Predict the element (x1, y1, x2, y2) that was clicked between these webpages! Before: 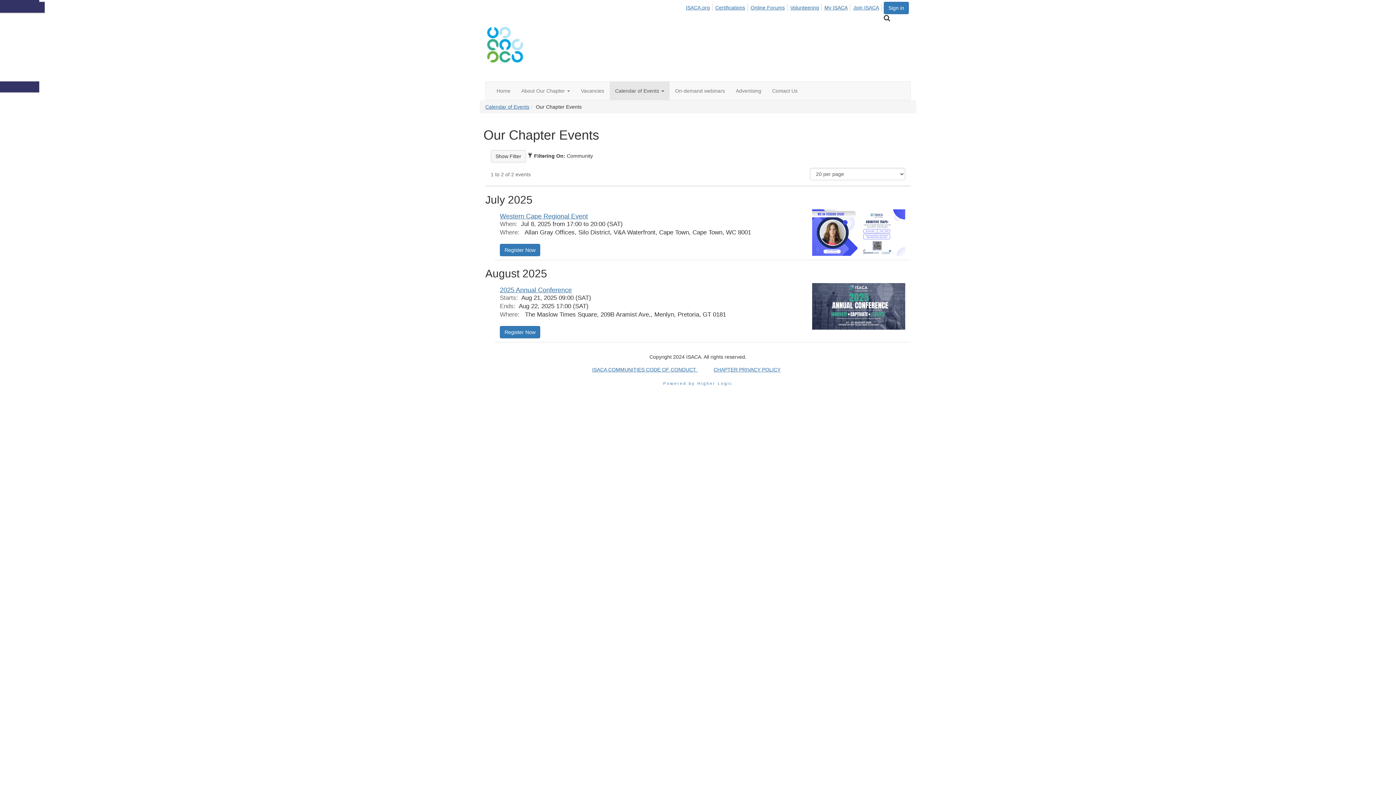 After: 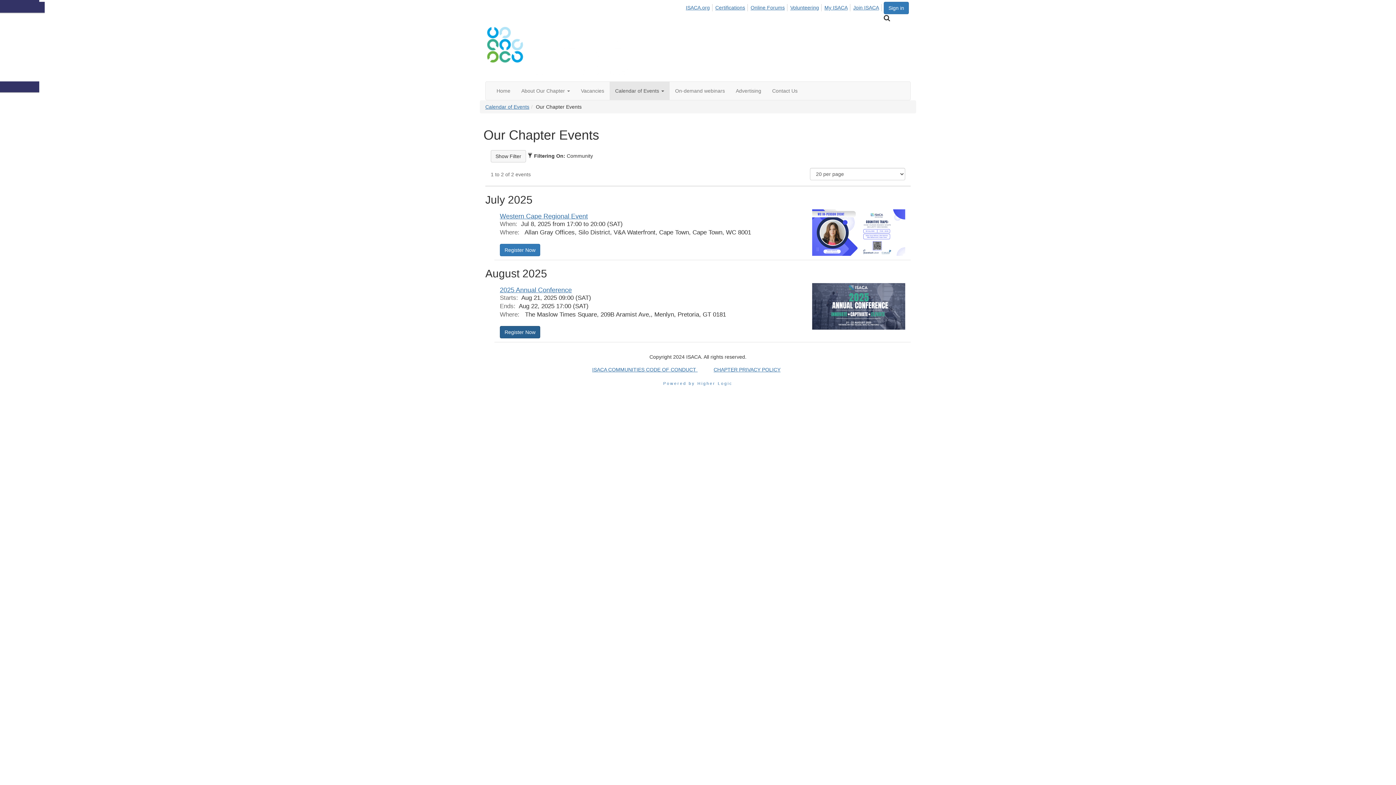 Action: bbox: (500, 326, 540, 338) label: Register Now